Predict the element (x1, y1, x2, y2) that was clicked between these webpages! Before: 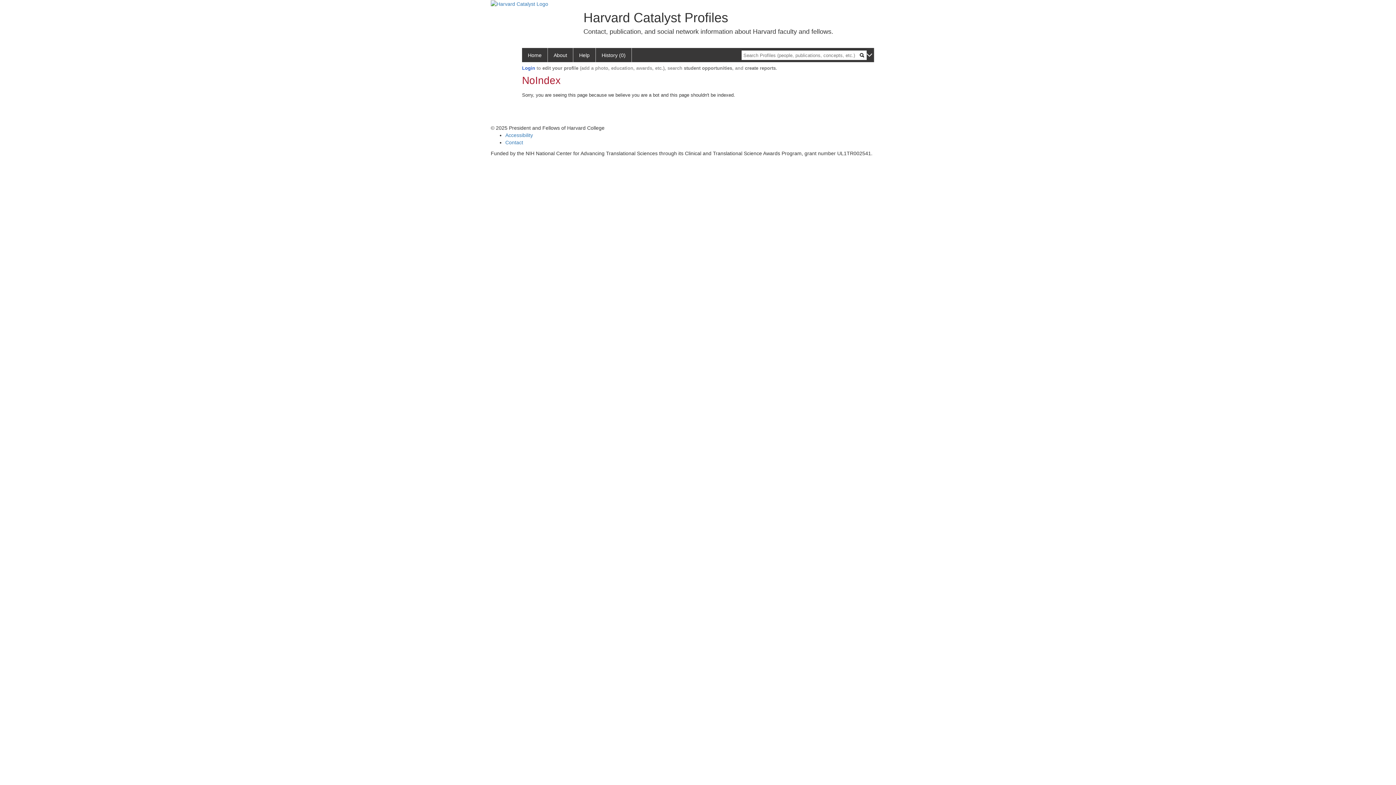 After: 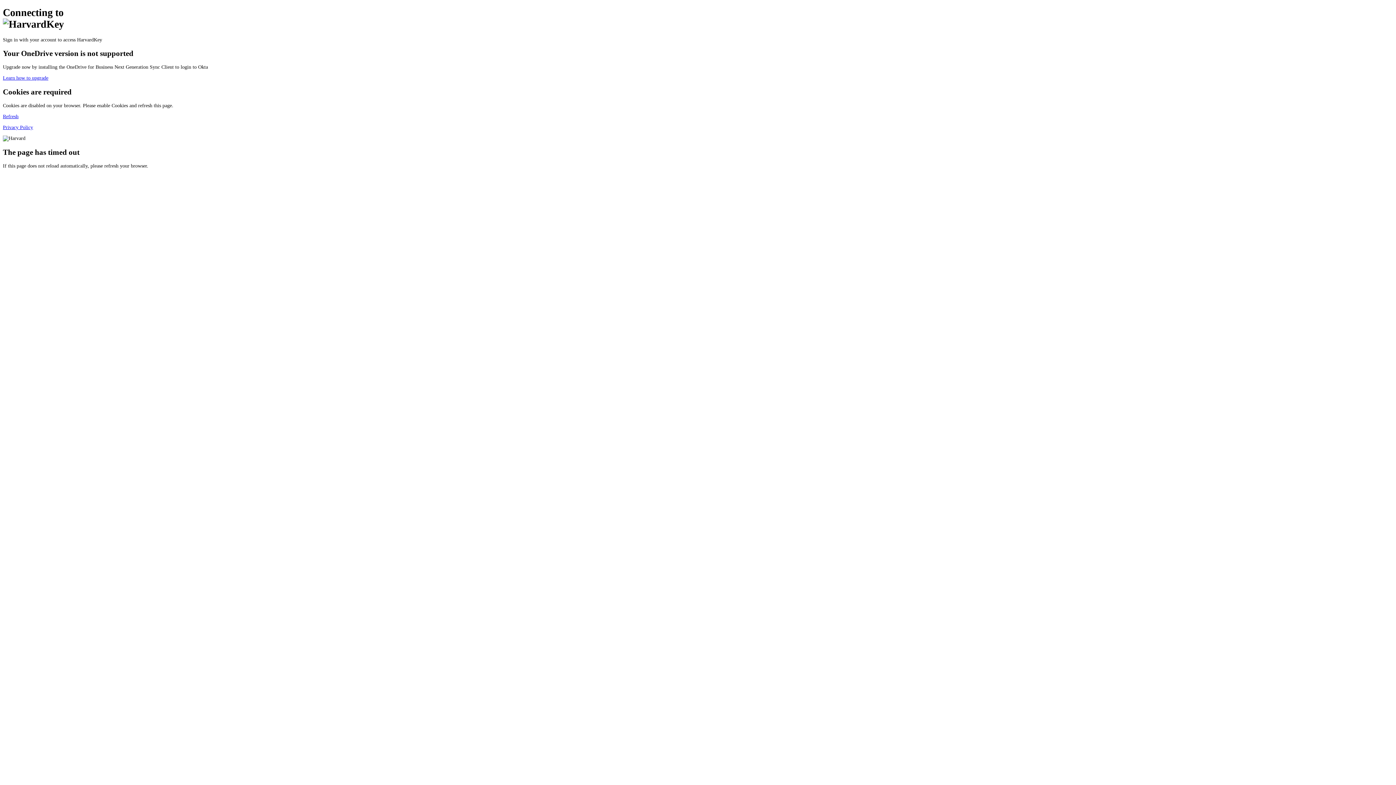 Action: bbox: (522, 65, 535, 71) label: Login